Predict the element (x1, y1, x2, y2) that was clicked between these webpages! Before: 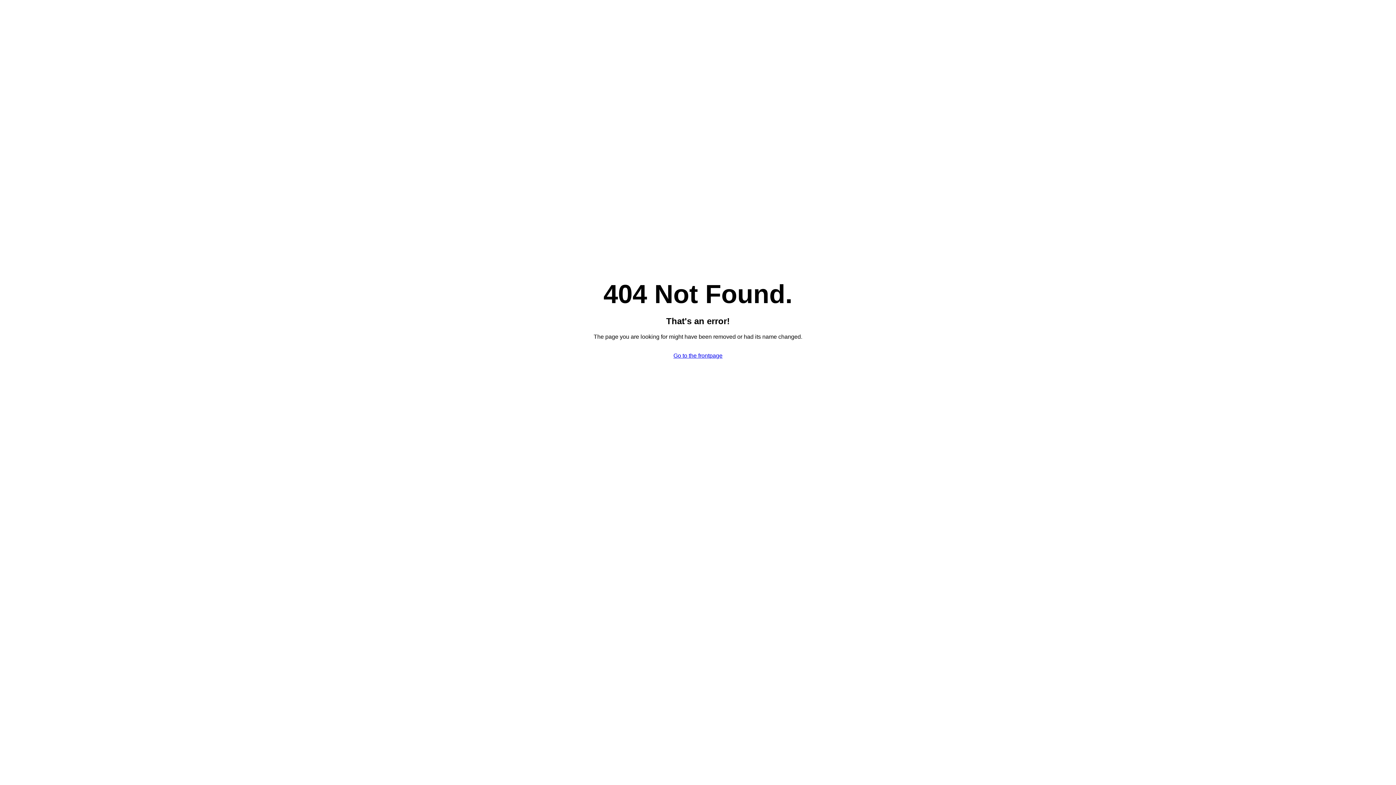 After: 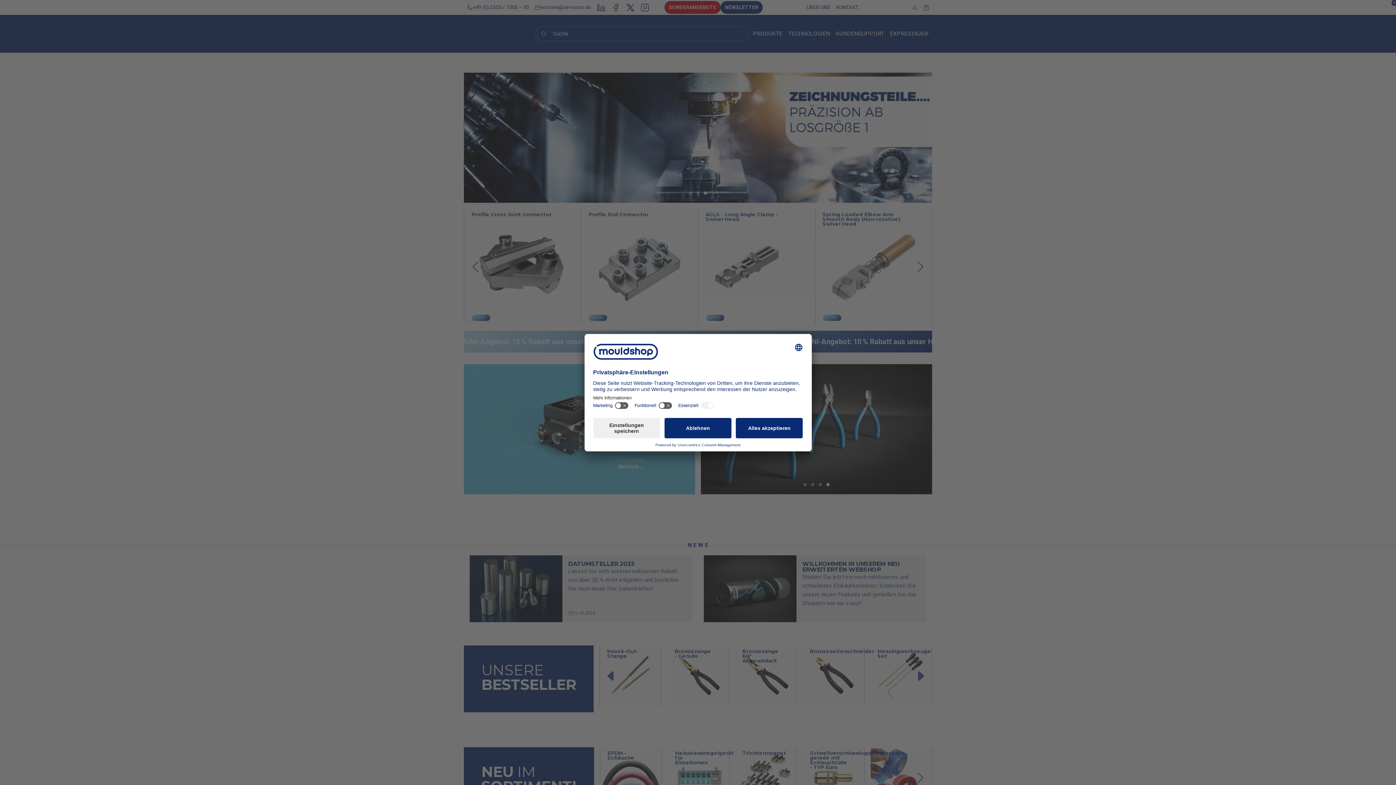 Action: bbox: (673, 352, 722, 358) label: Go to the frontpage